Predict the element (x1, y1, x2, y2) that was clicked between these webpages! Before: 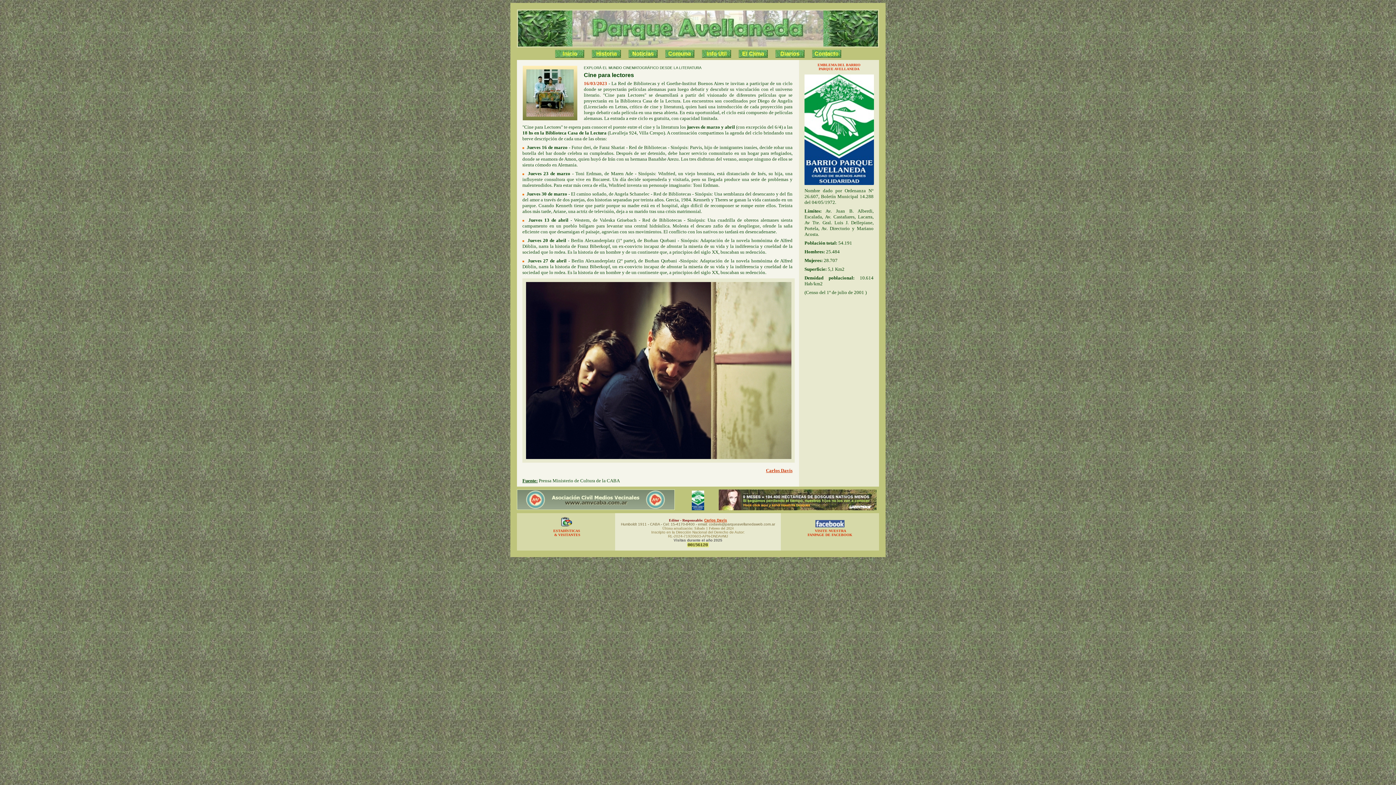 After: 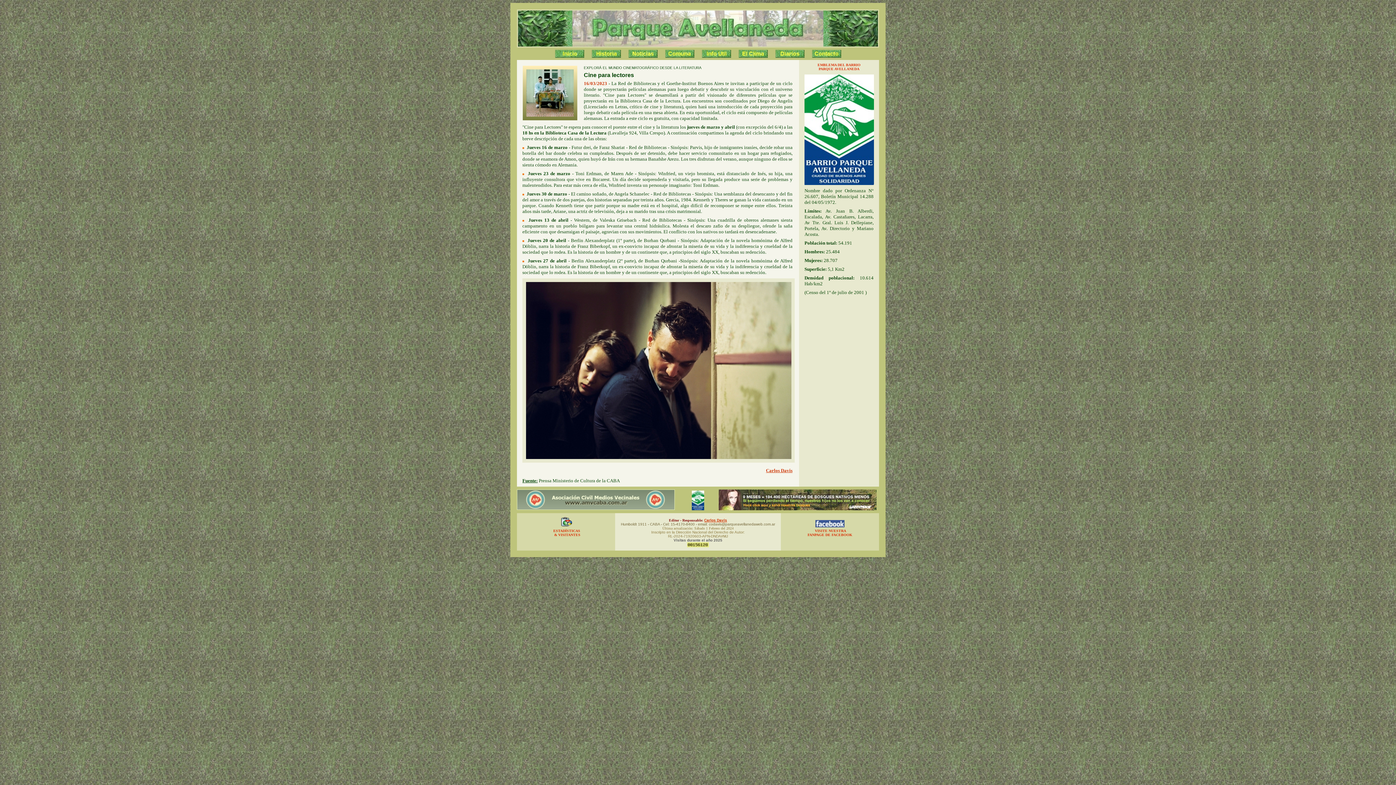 Action: bbox: (687, 544, 709, 548)